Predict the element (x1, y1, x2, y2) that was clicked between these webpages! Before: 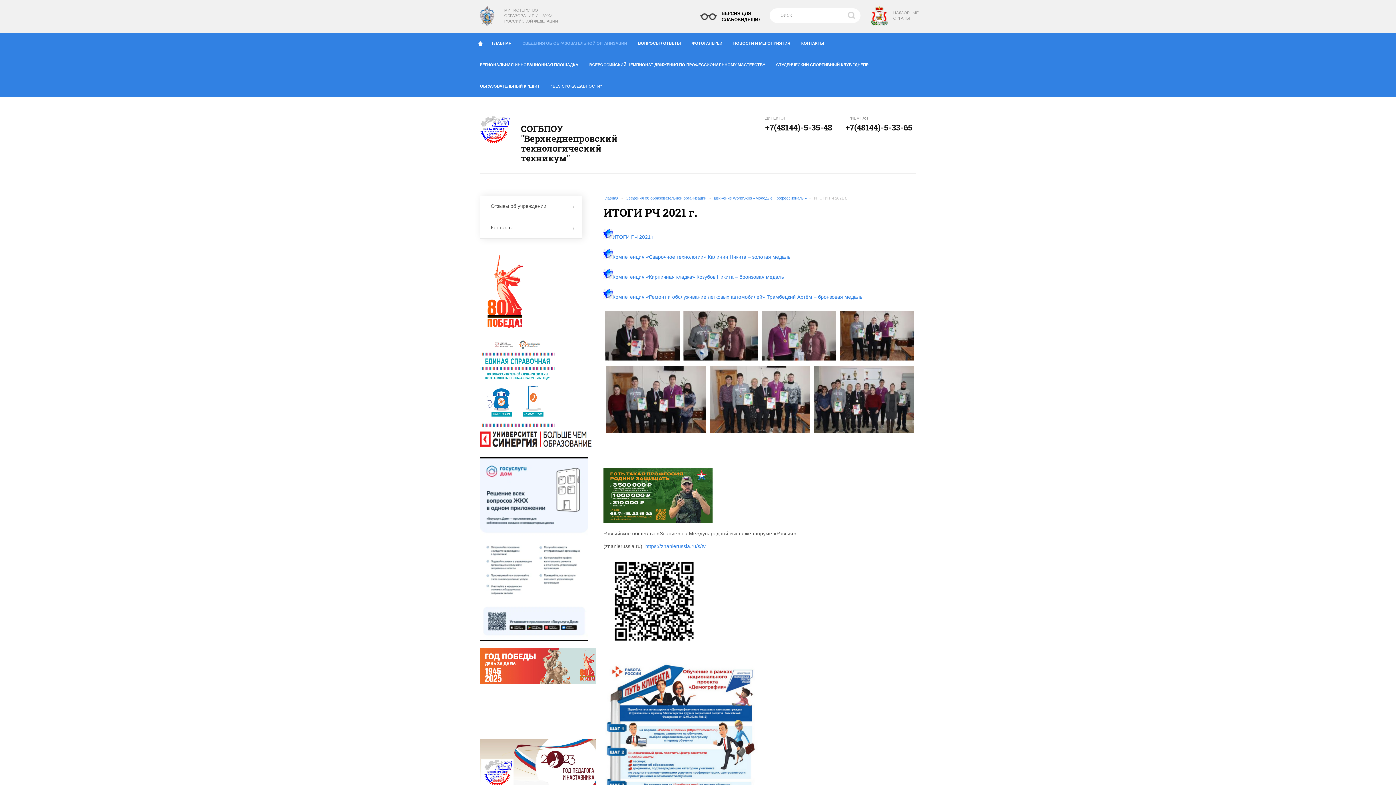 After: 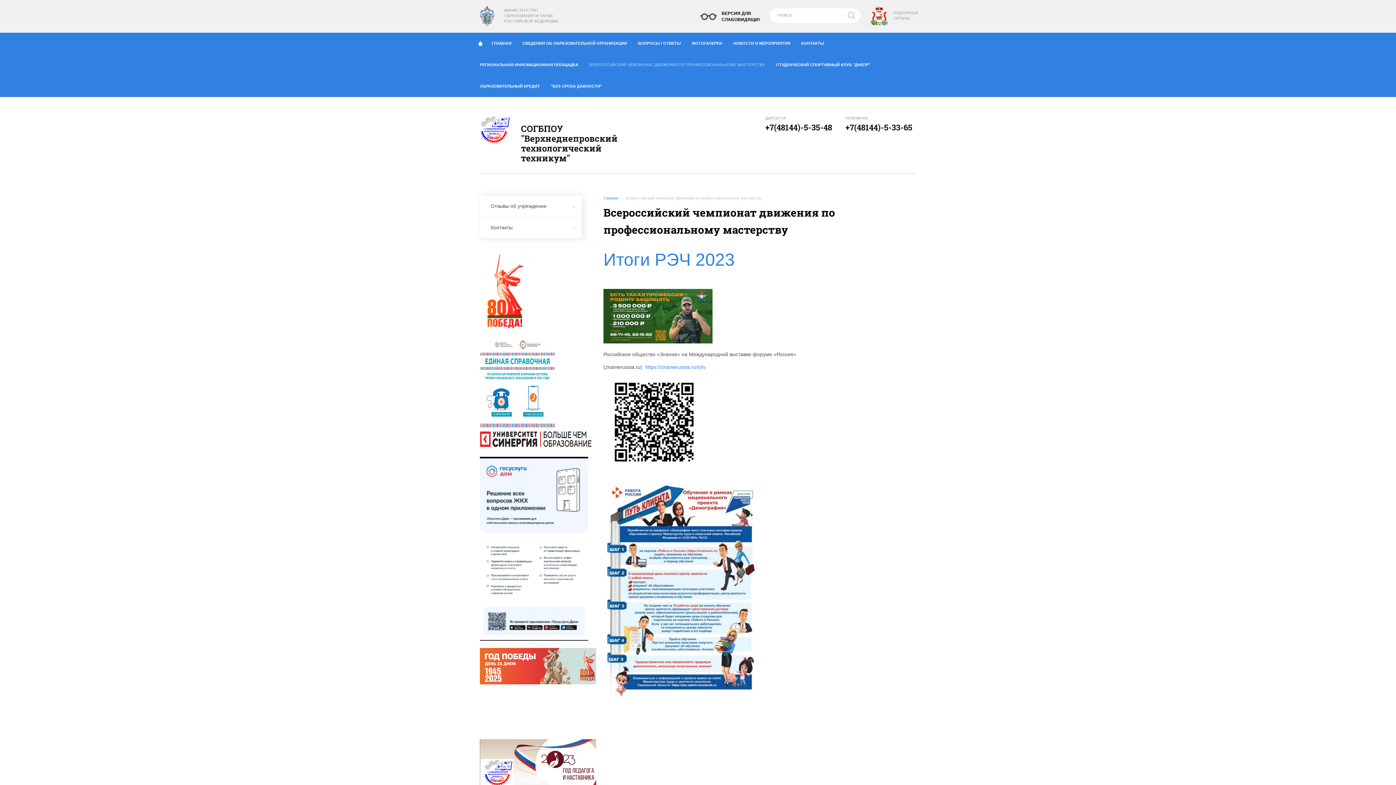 Action: bbox: (584, 54, 770, 75) label: ВСЕРОССИЙСКИЙ ЧЕМПИОНАТ ДВИЖЕНИЯ ПО ПРОФЕССИОНАЛЬНОМУ МАСТЕРСТВУ